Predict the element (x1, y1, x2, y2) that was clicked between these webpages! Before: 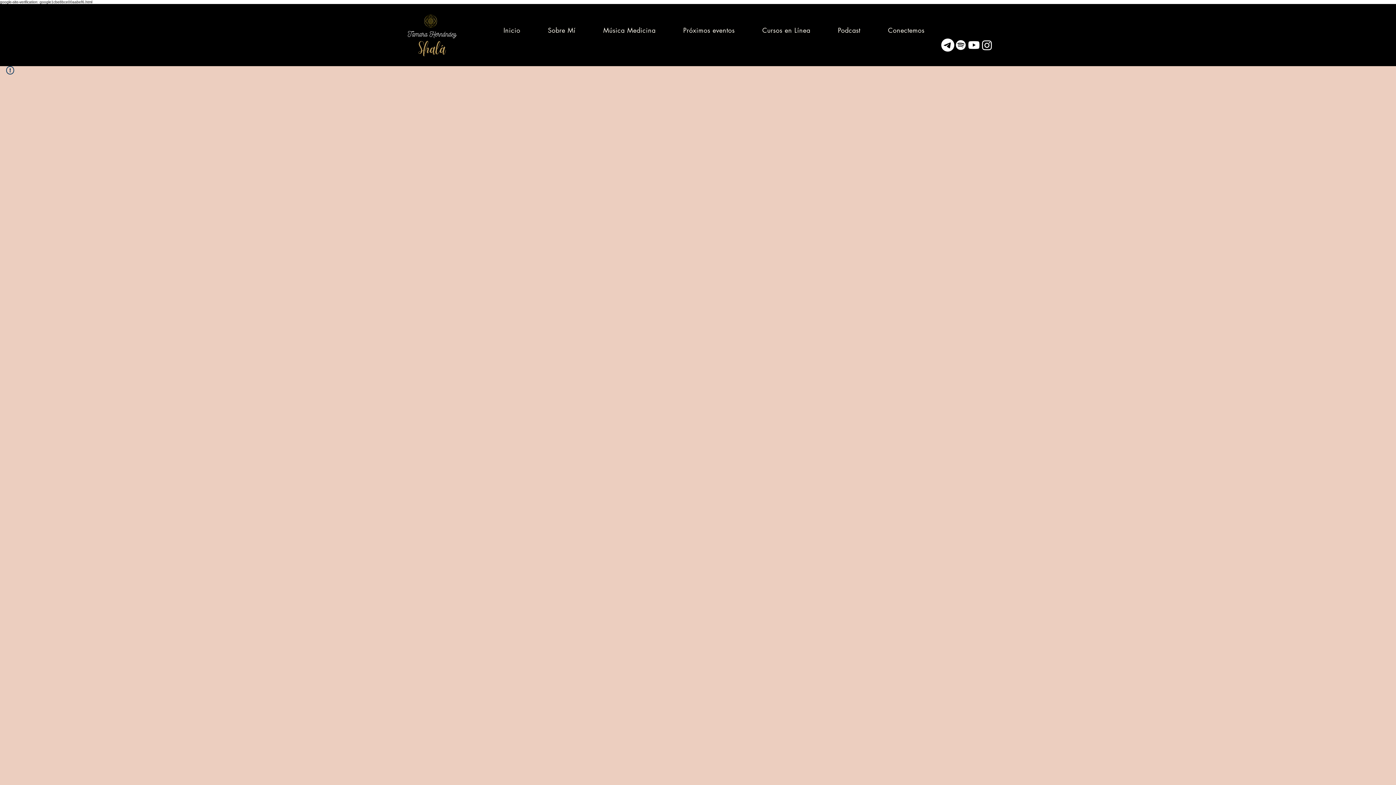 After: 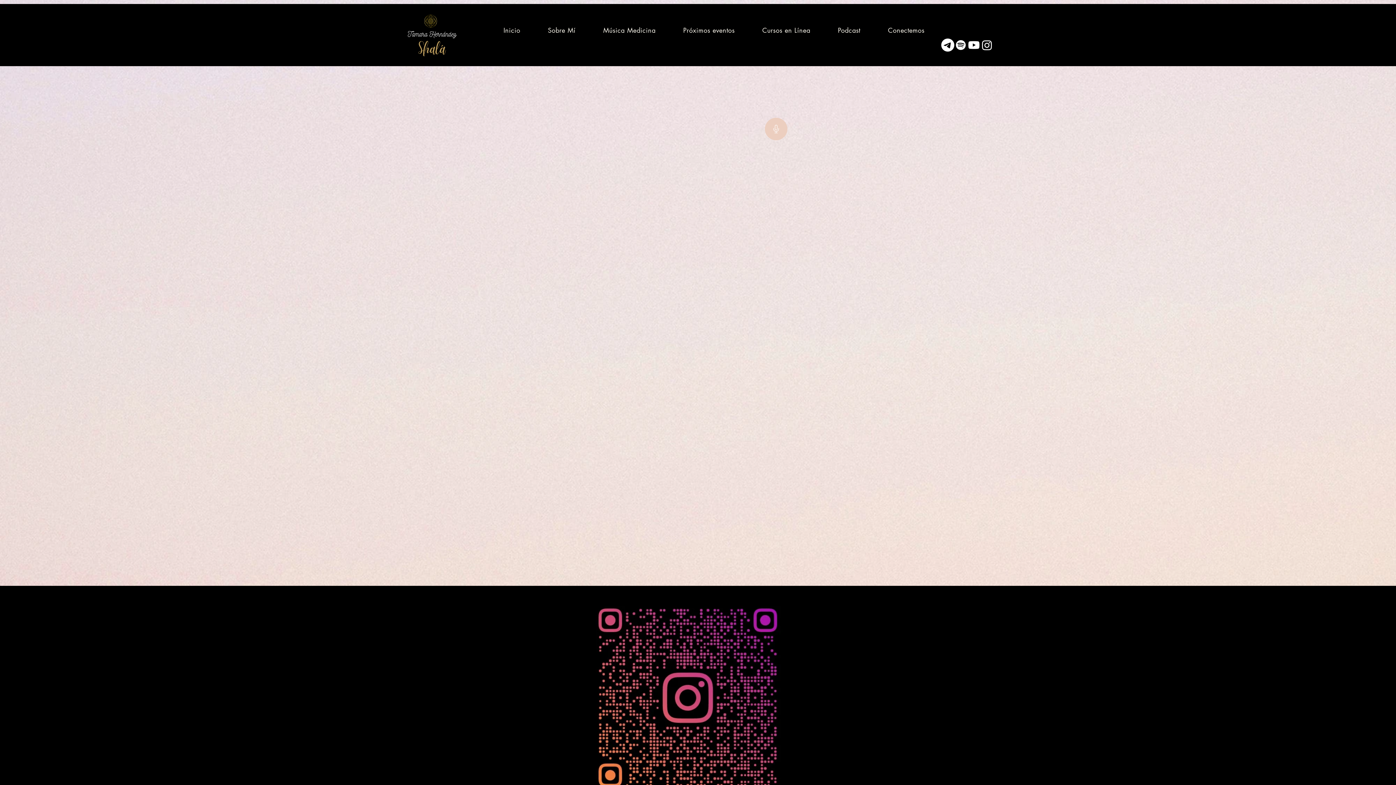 Action: bbox: (826, 21, 872, 38) label: Podcast